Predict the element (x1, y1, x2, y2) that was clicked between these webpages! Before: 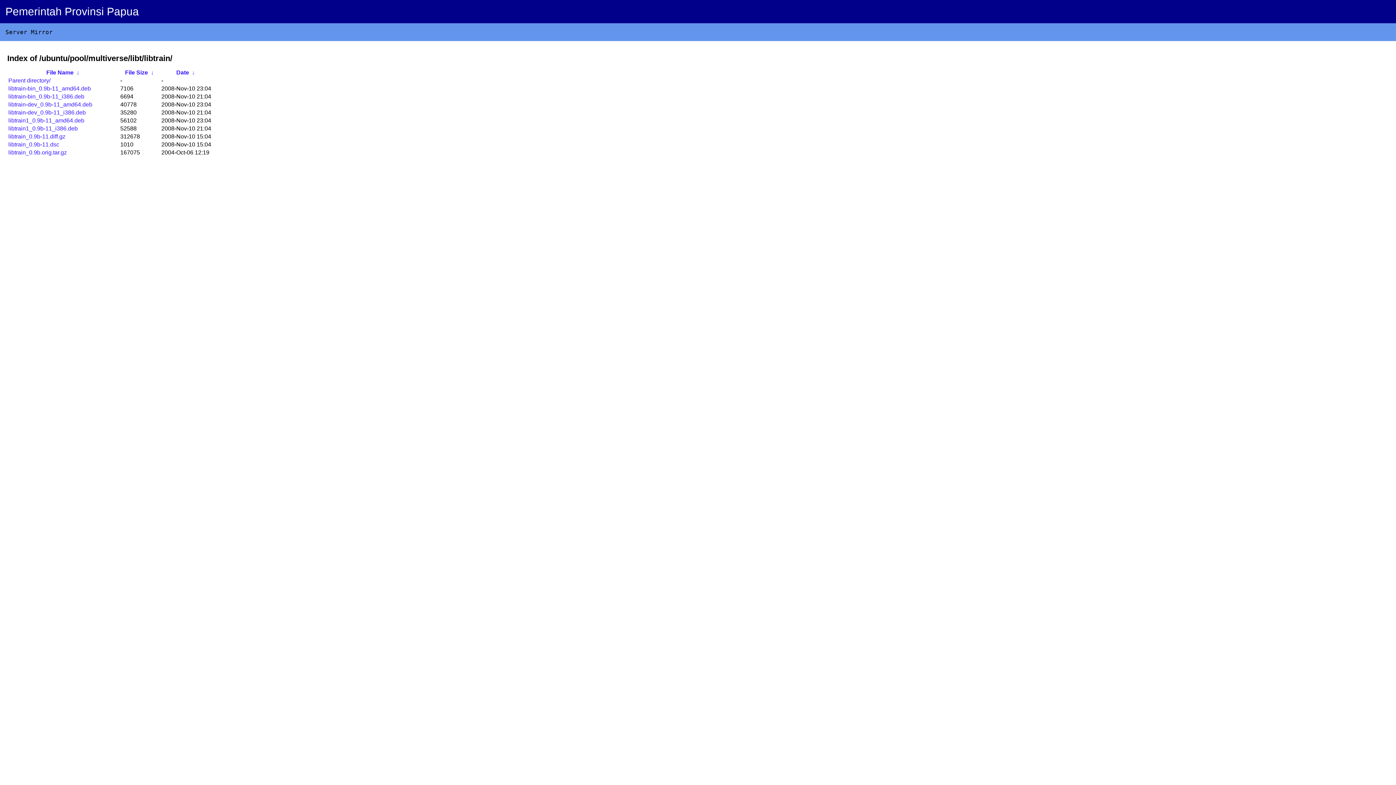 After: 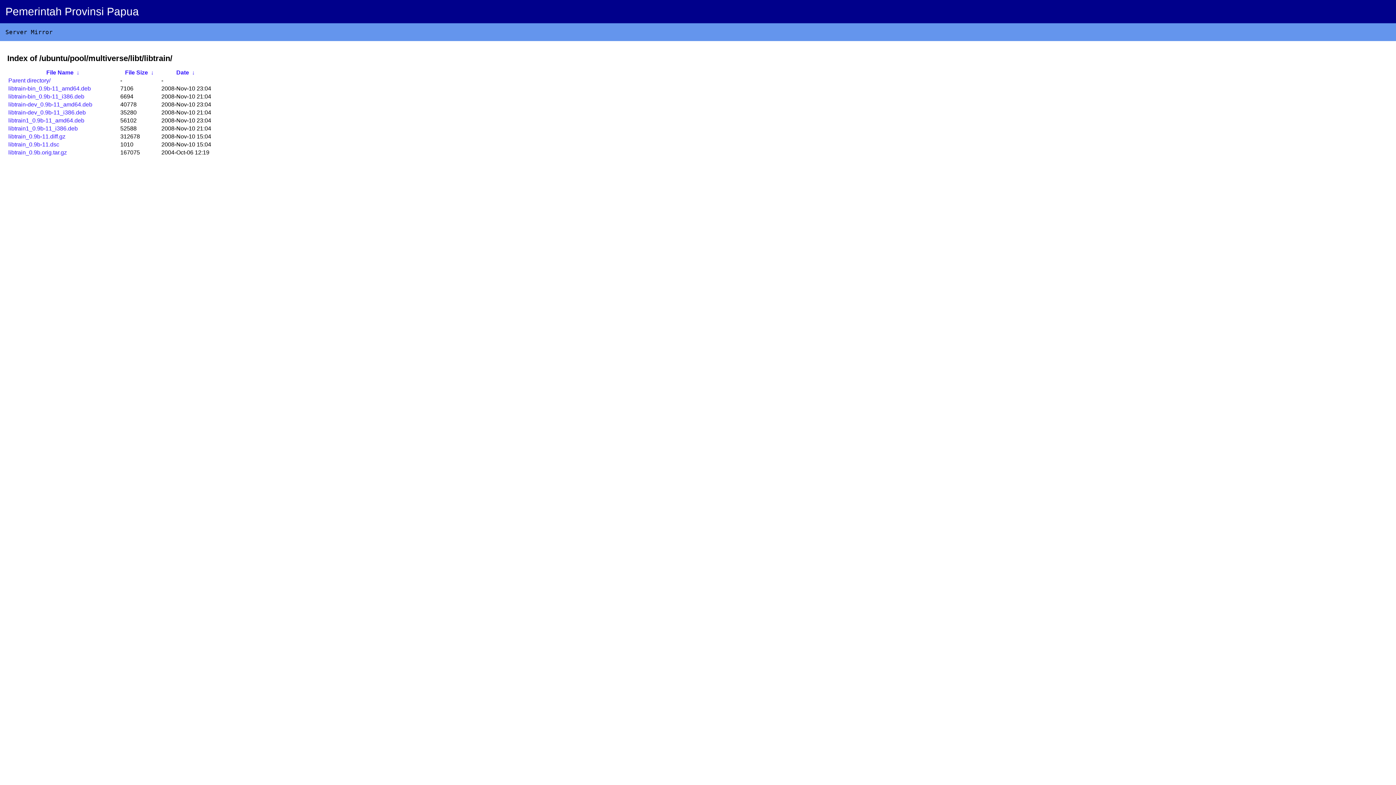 Action: bbox: (8, 101, 92, 107) label: libtrain-dev_0.9b-11_amd64.deb